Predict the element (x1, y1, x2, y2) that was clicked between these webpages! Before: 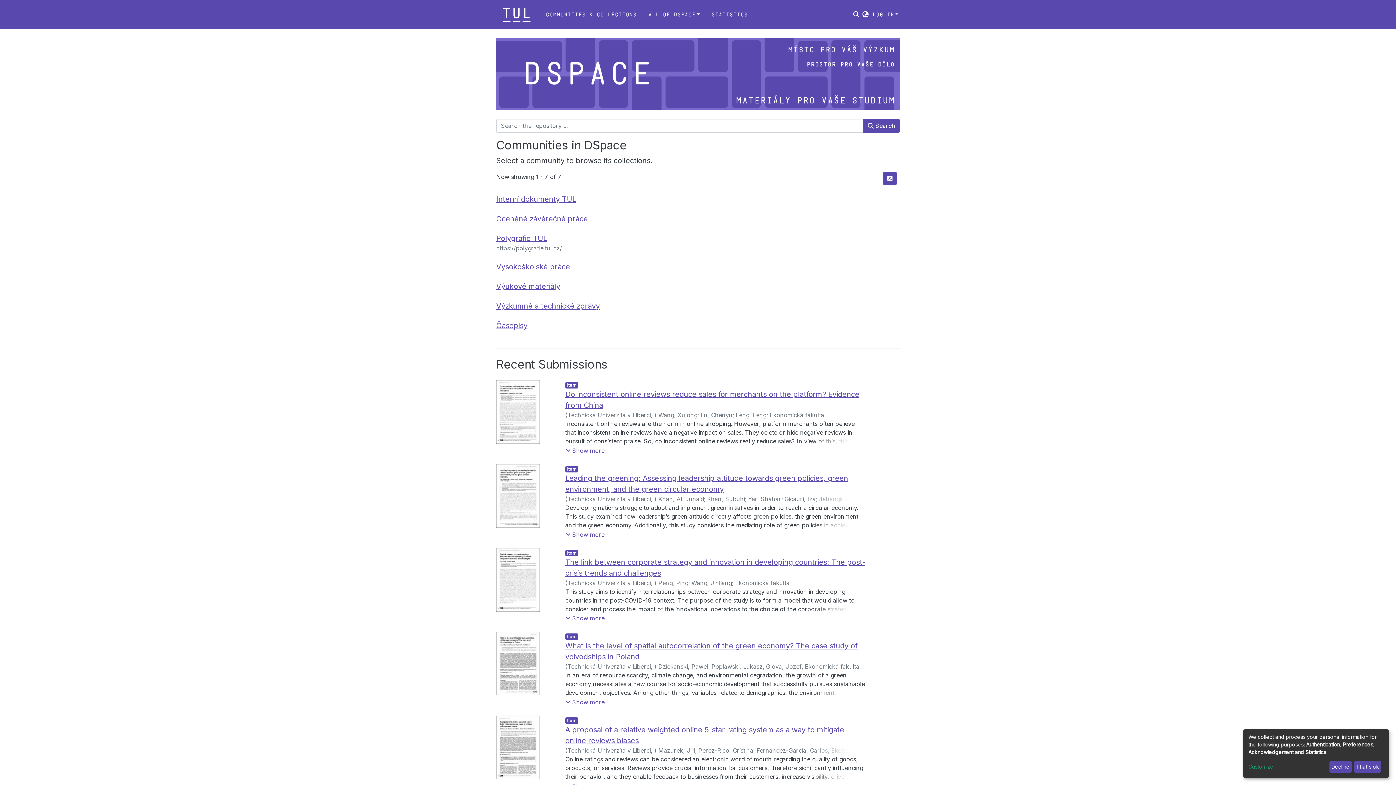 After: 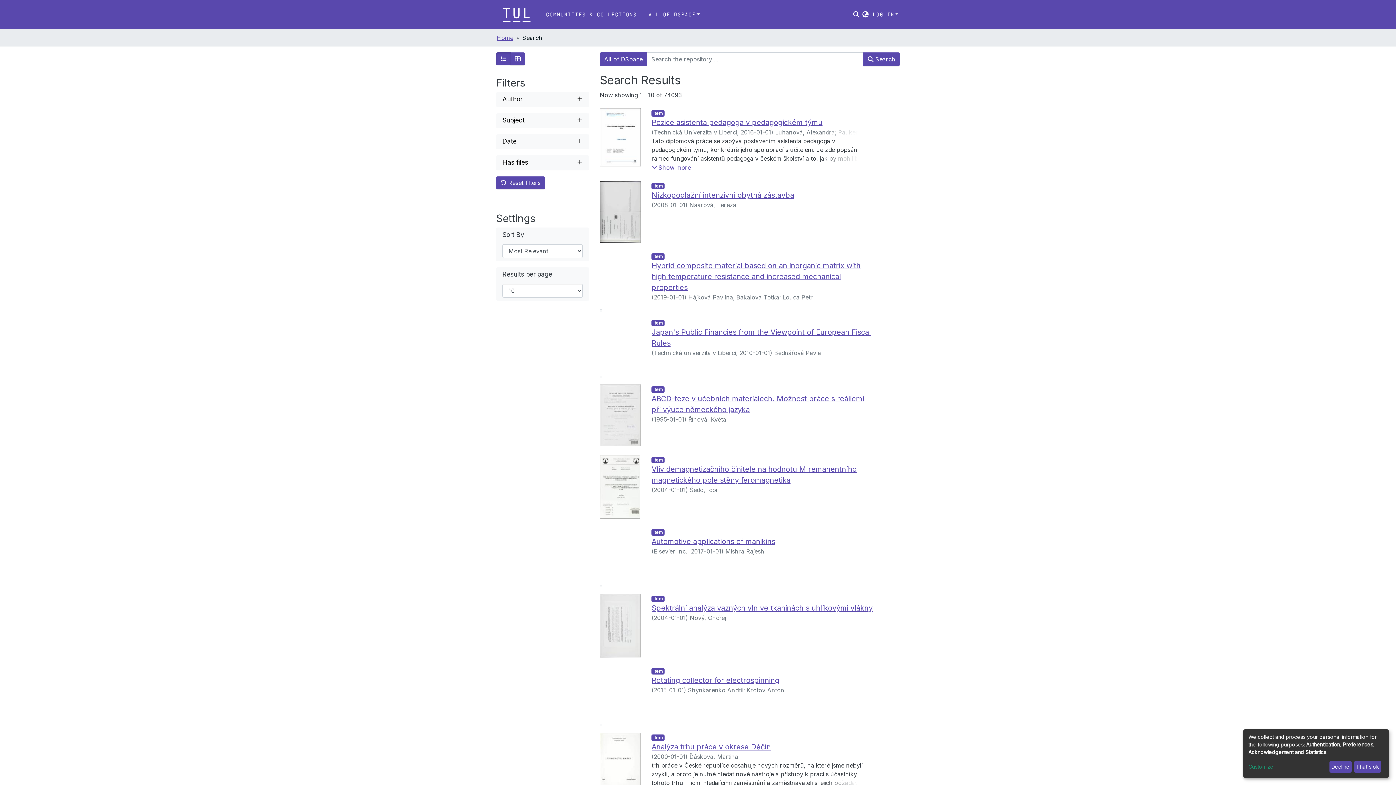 Action: label:  Search bbox: (863, 119, 900, 132)